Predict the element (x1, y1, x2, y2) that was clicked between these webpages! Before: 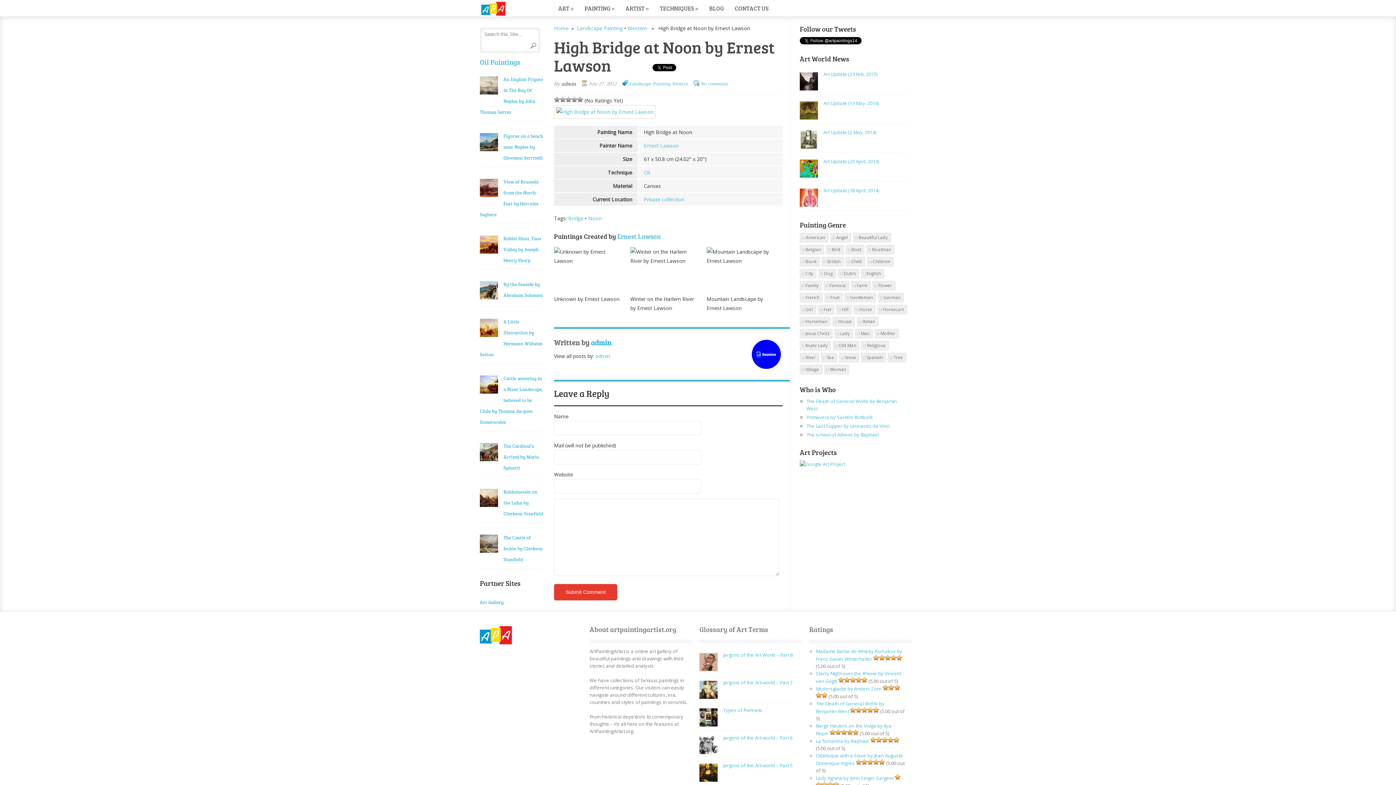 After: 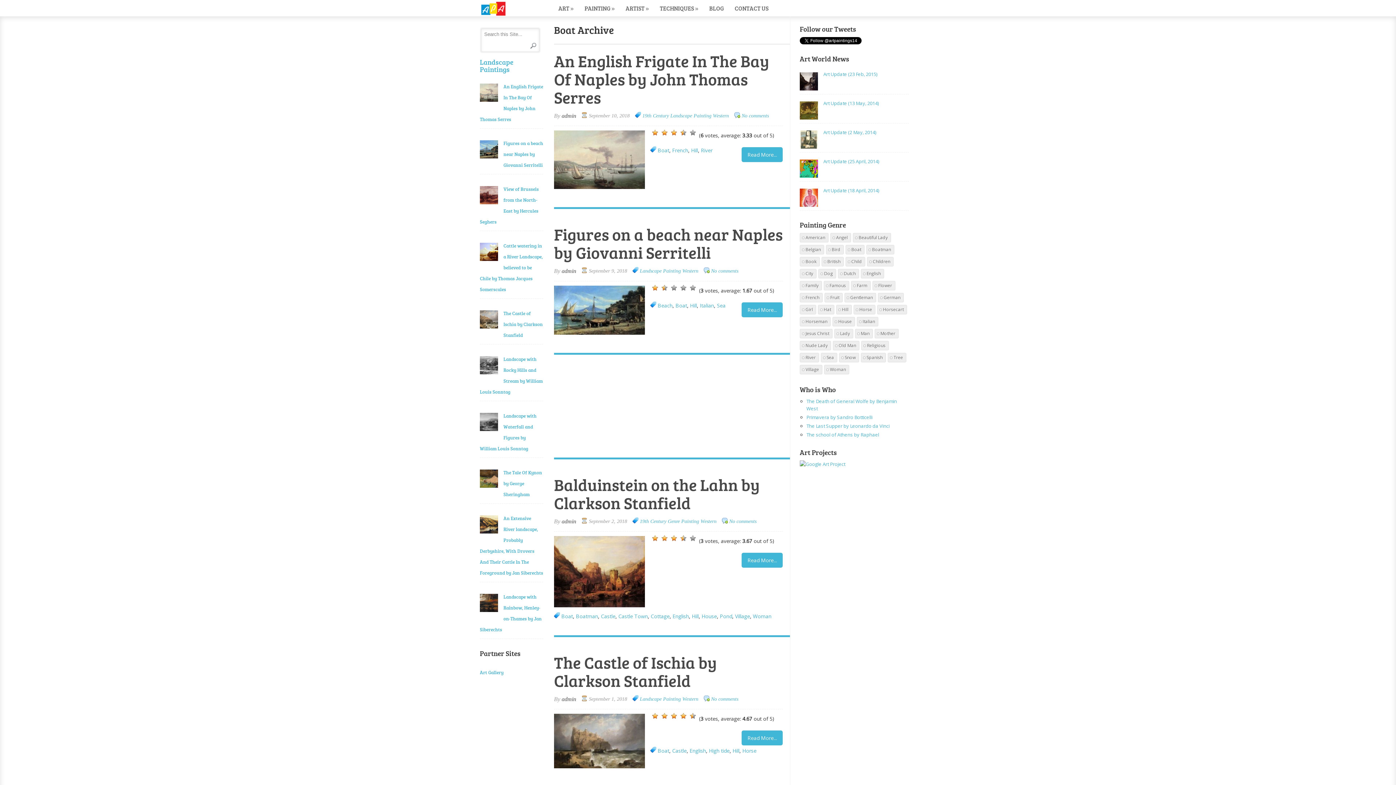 Action: label: Boat (950 items) bbox: (845, 245, 864, 254)